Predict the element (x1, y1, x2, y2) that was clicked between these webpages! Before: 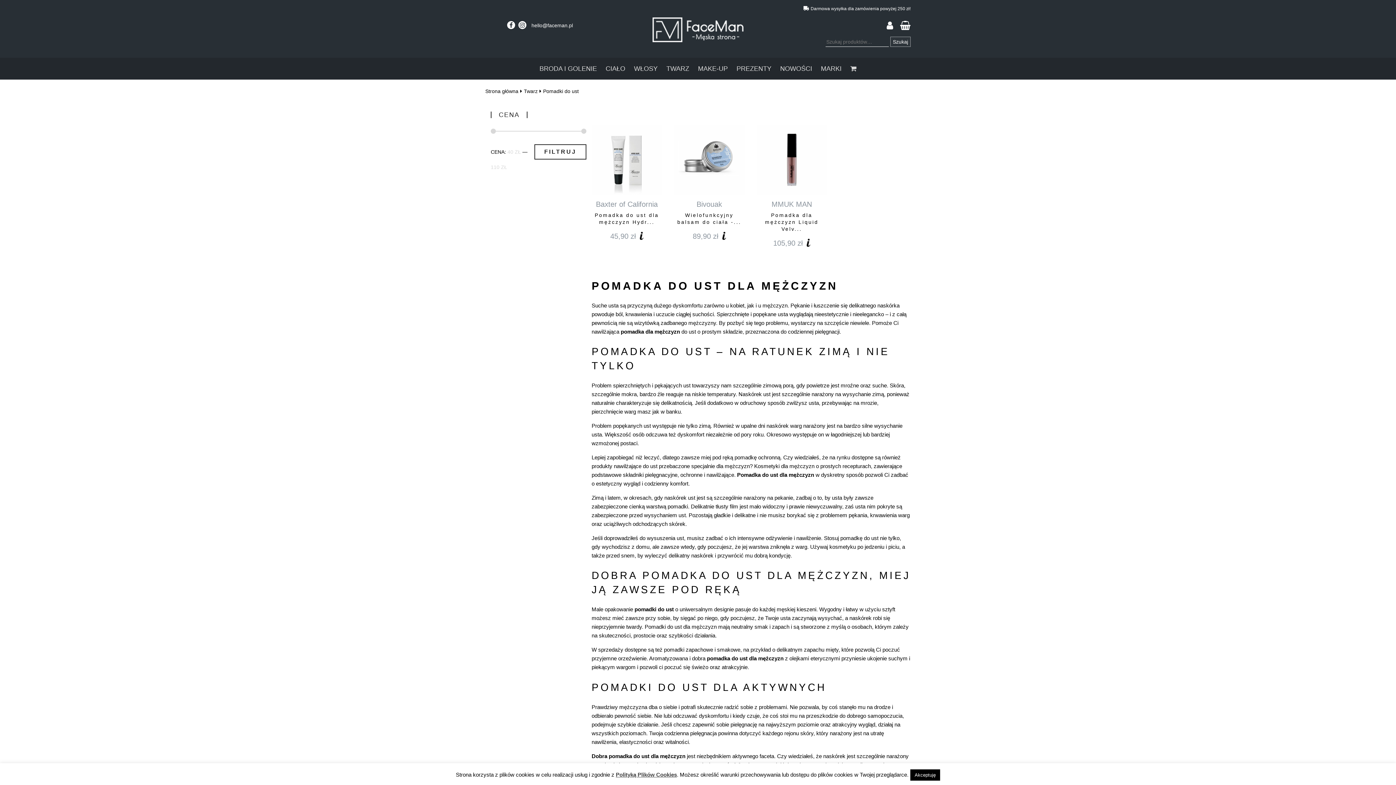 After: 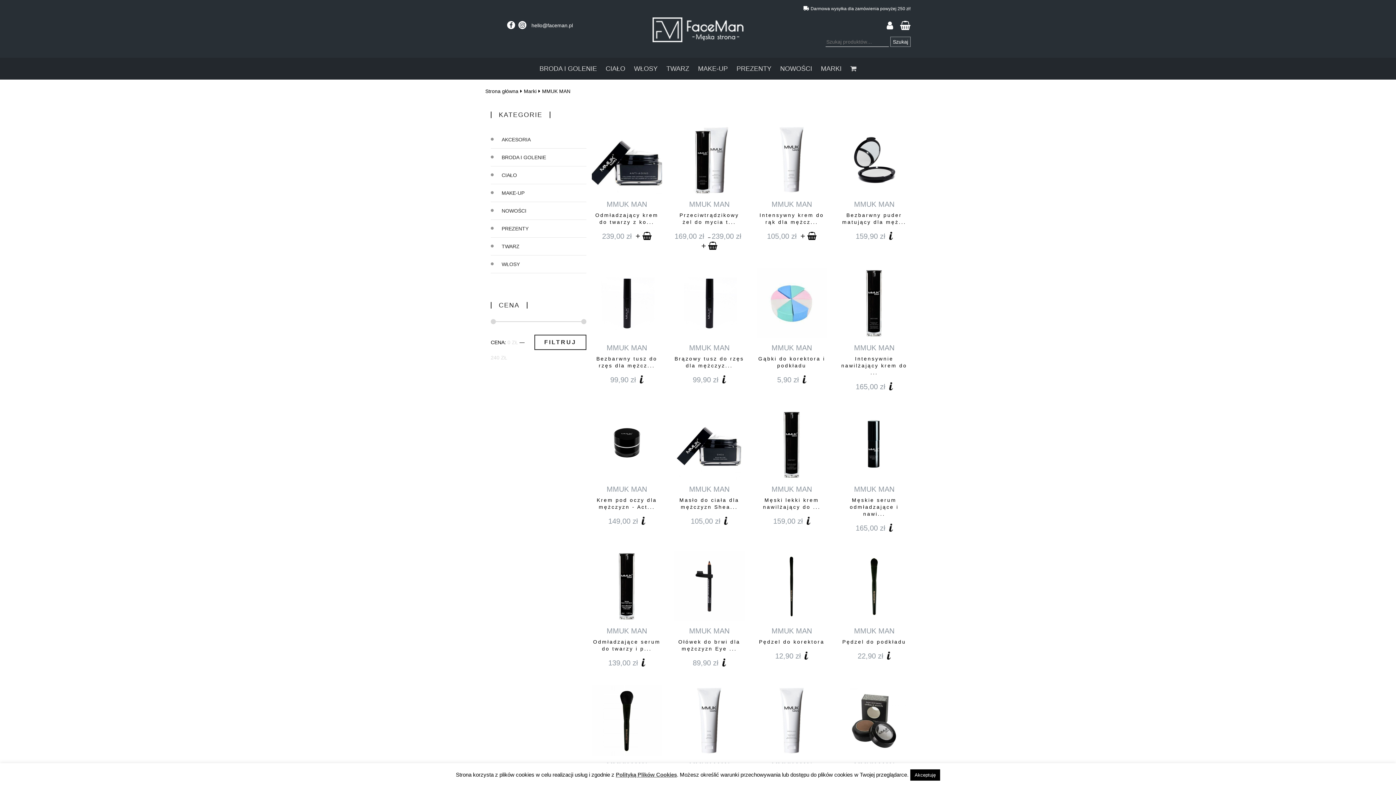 Action: bbox: (771, 200, 812, 208) label: MMUK MAN